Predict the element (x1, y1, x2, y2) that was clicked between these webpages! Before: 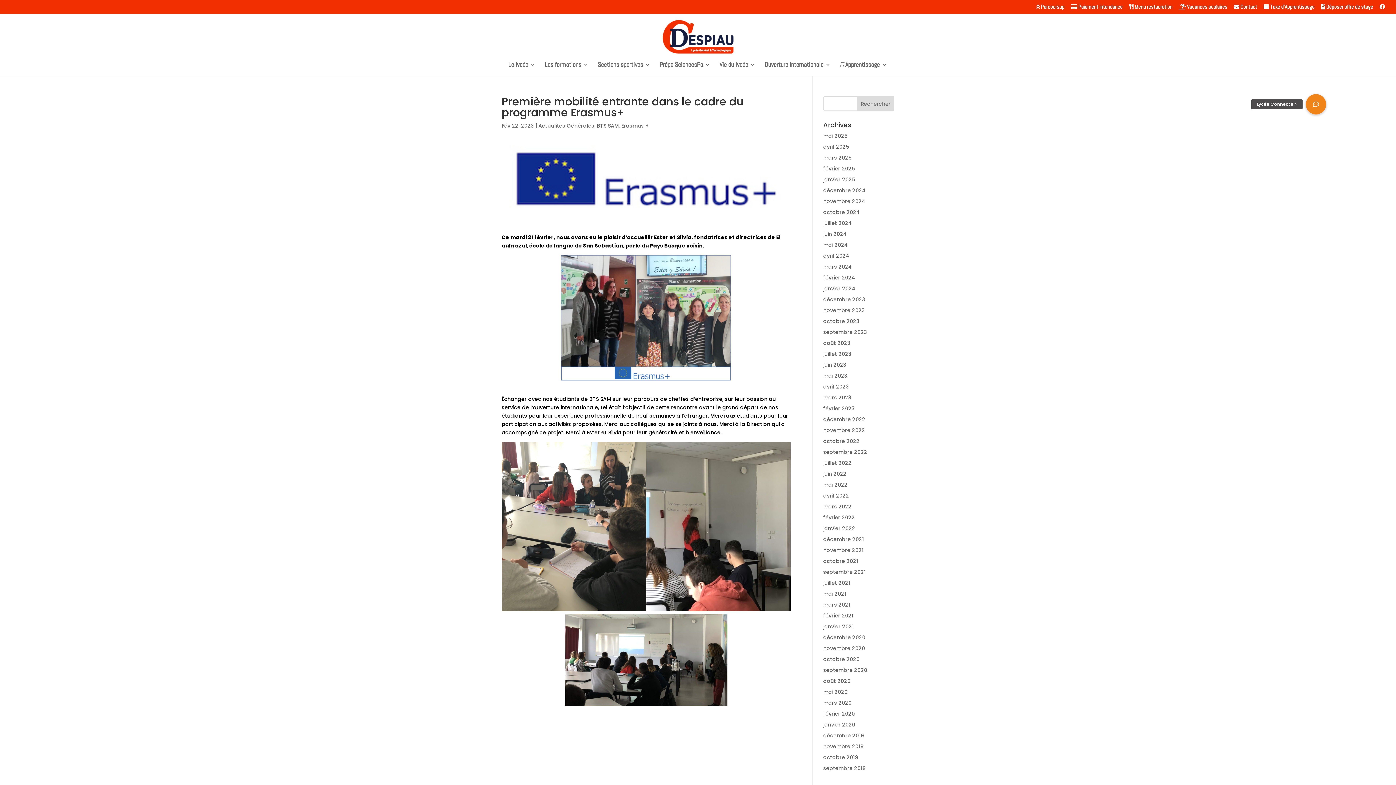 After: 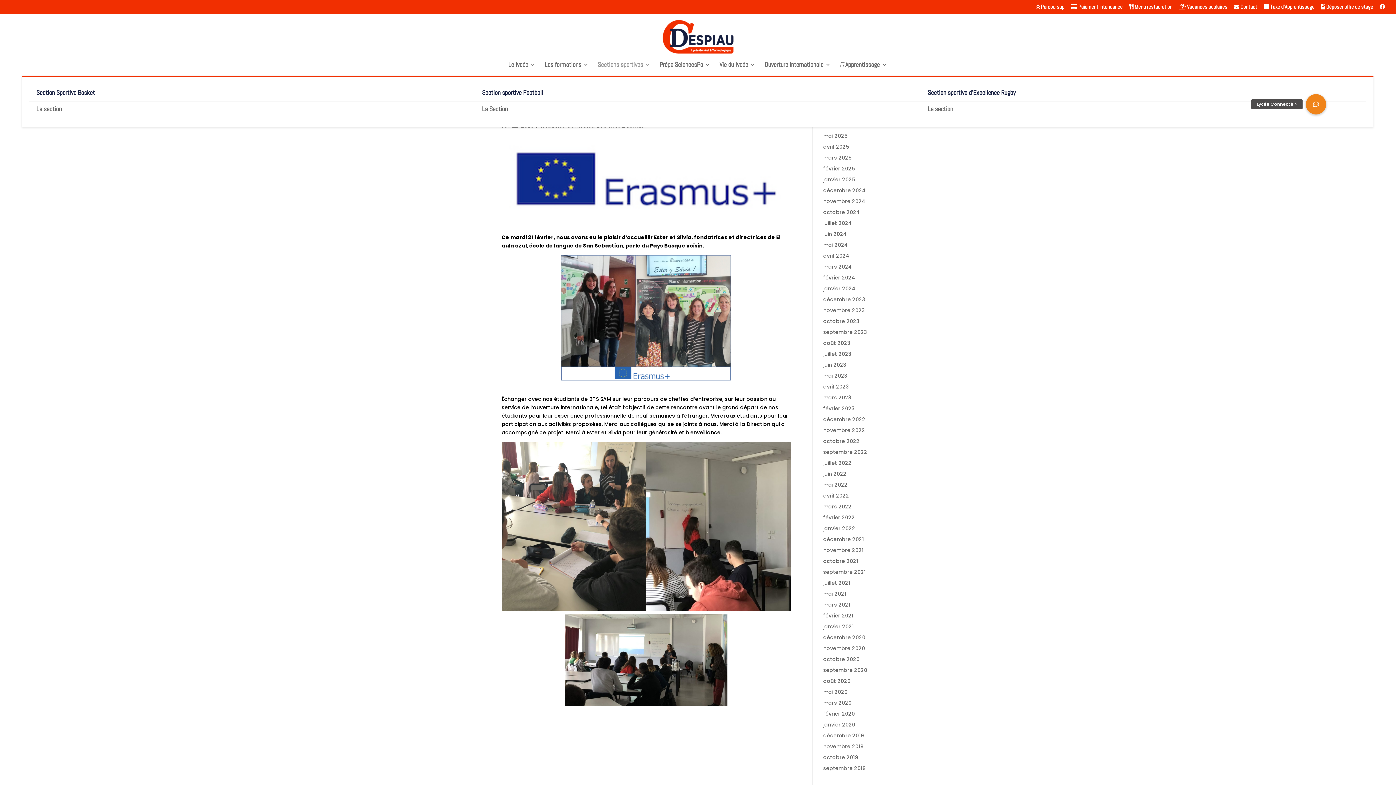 Action: bbox: (597, 62, 650, 75) label: Sections sportives